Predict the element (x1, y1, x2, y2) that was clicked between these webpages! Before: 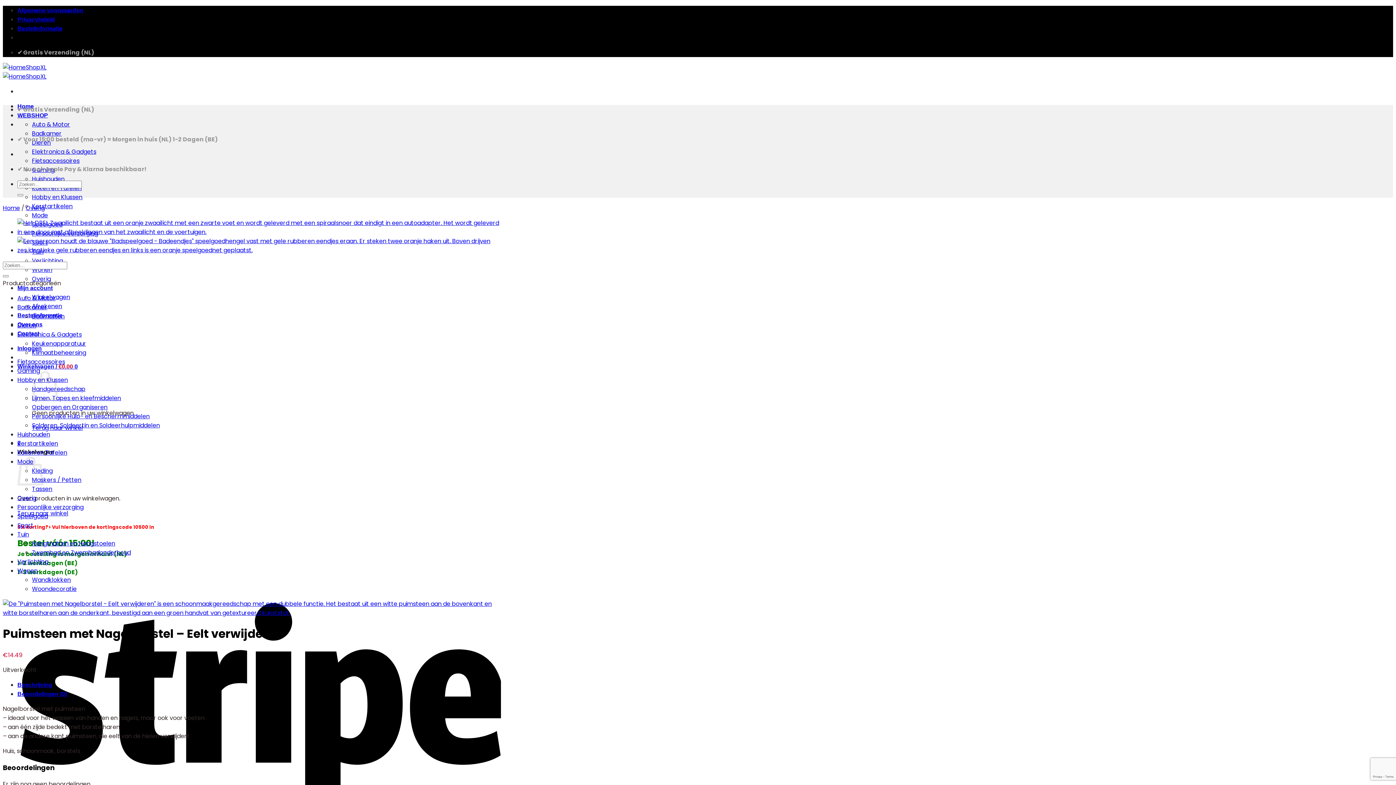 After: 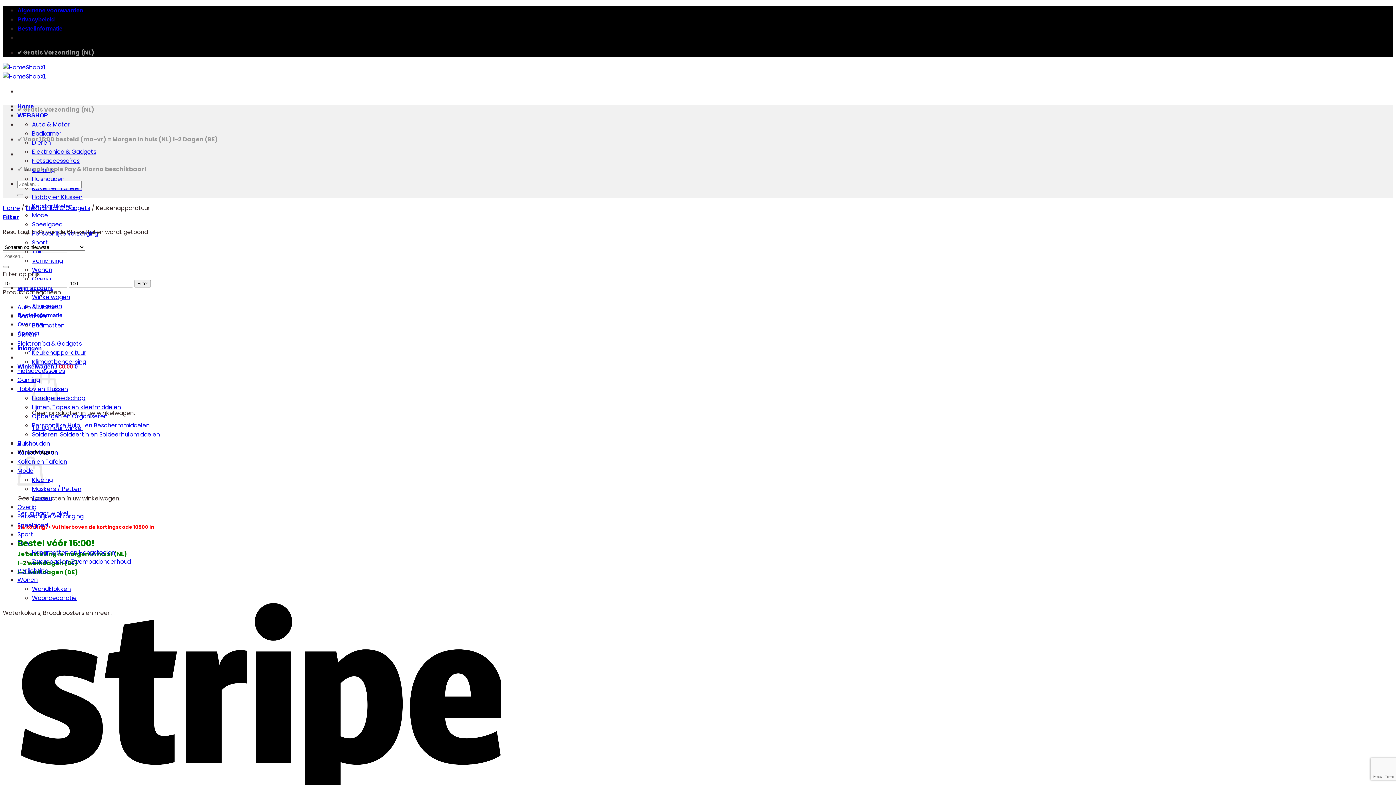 Action: label: Keukenapparatuur bbox: (32, 339, 86, 348)